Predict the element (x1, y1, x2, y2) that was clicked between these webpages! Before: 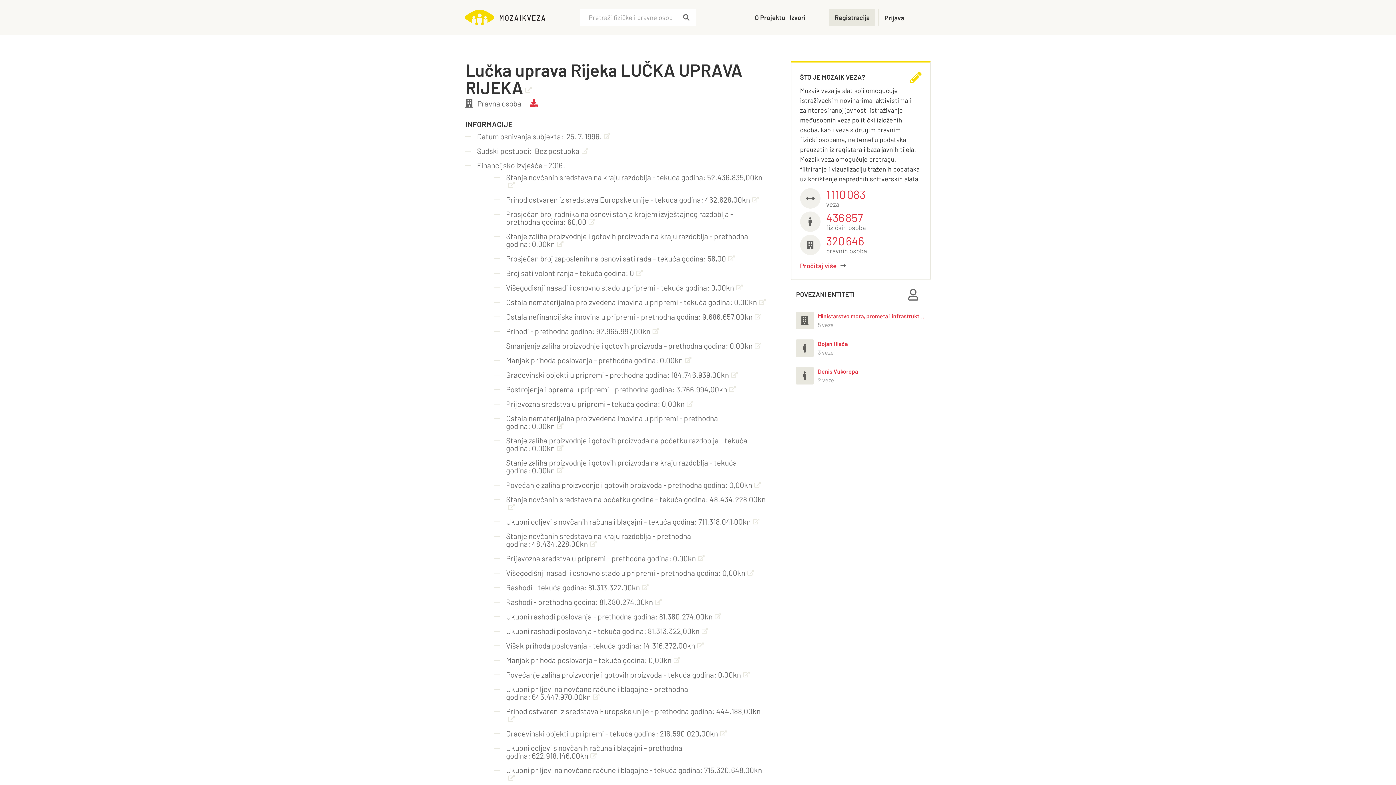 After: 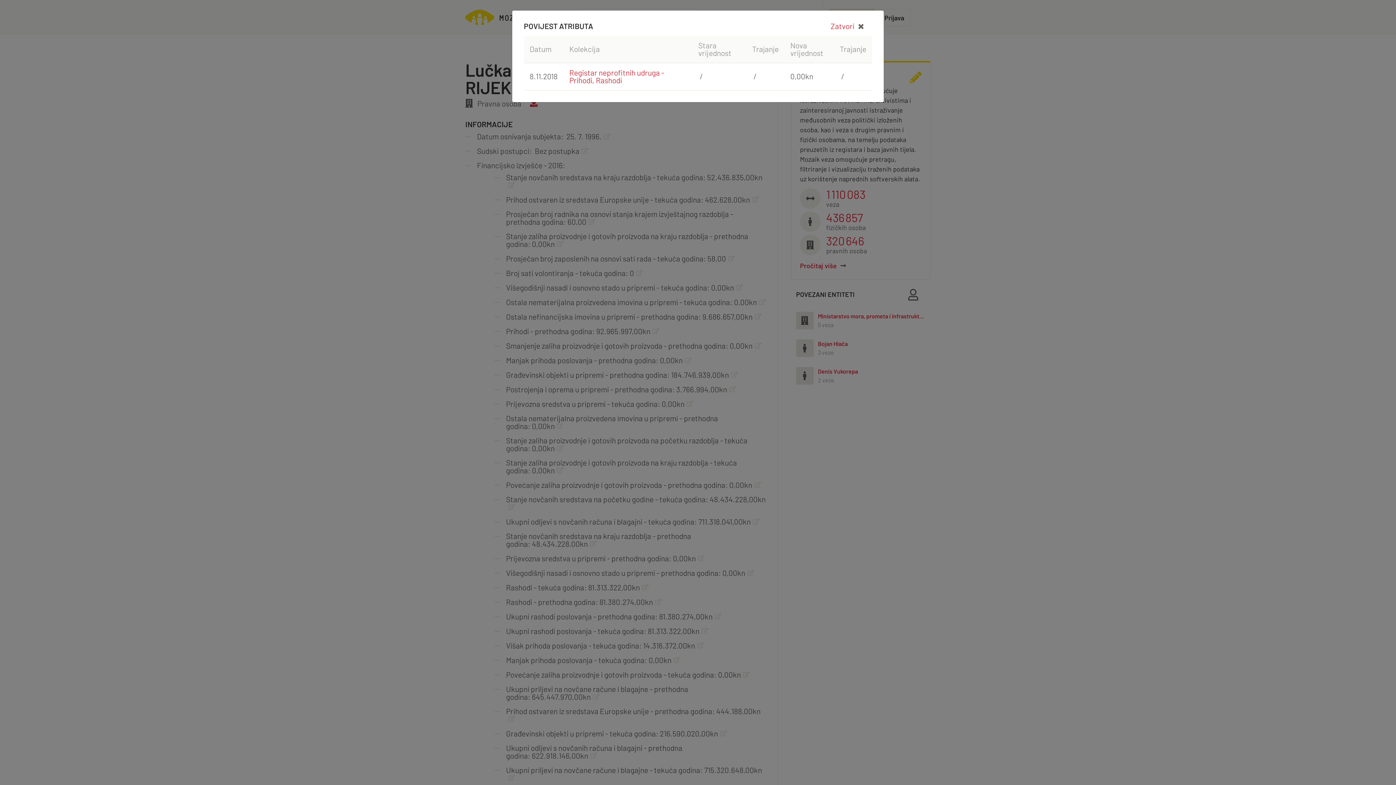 Action: bbox: (557, 444, 563, 454)